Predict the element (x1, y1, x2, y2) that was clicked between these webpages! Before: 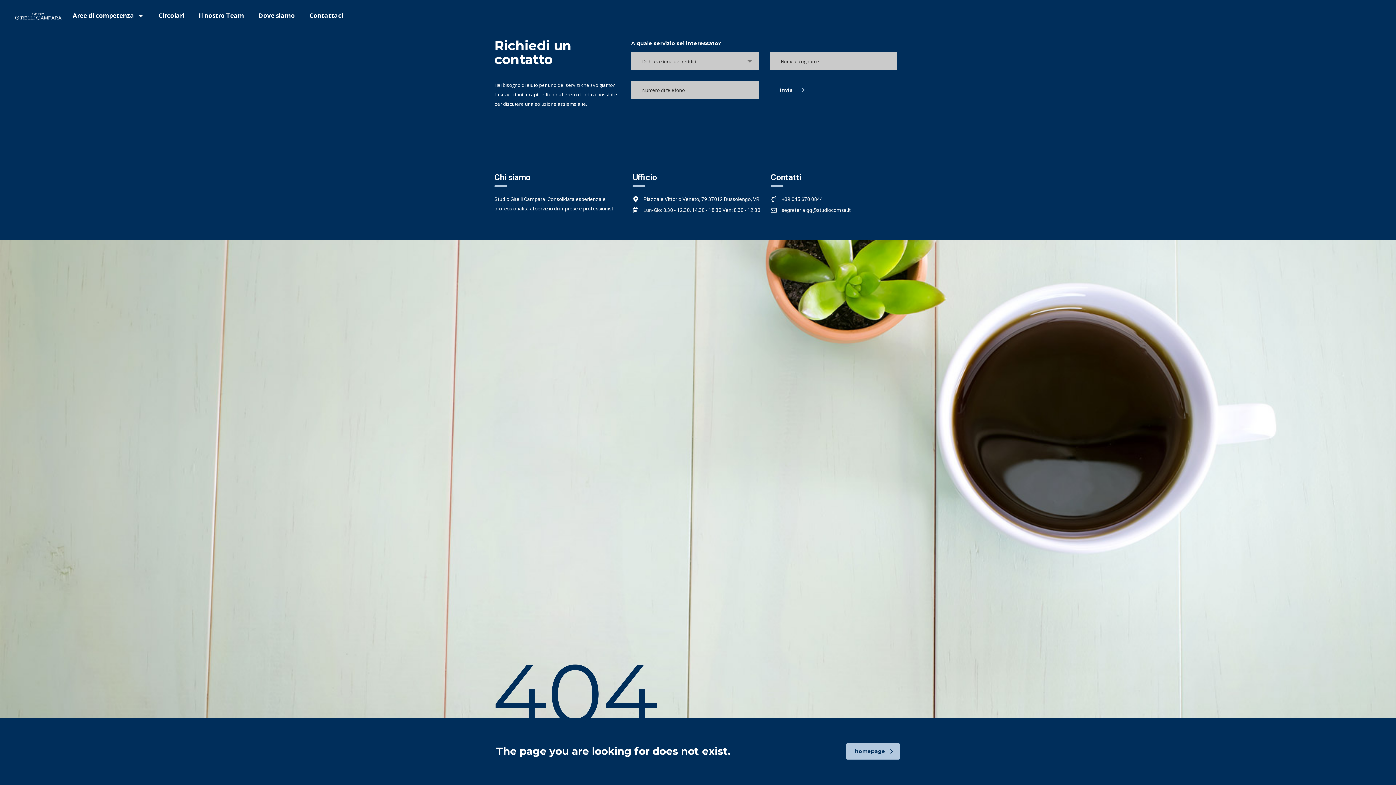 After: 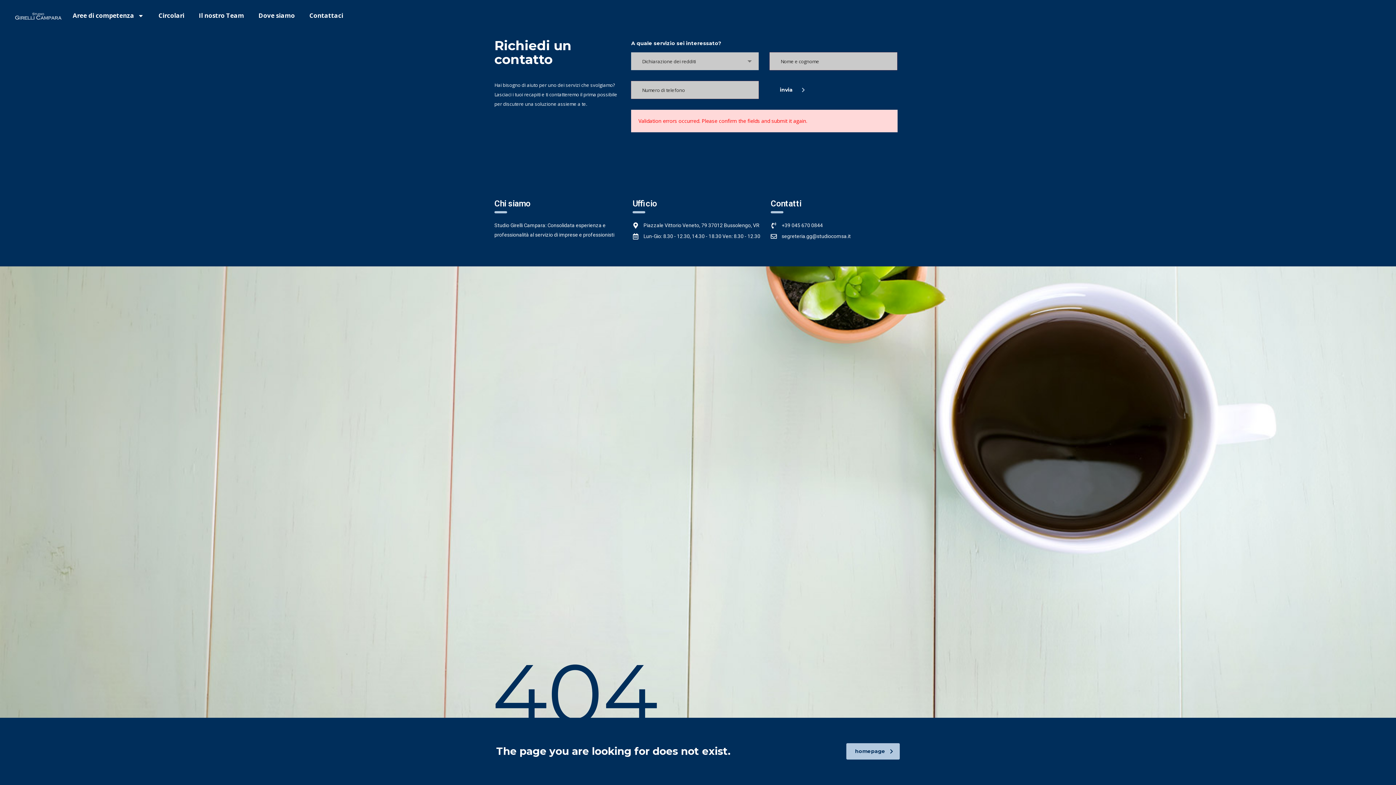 Action: label: invia bbox: (769, 81, 811, 98)